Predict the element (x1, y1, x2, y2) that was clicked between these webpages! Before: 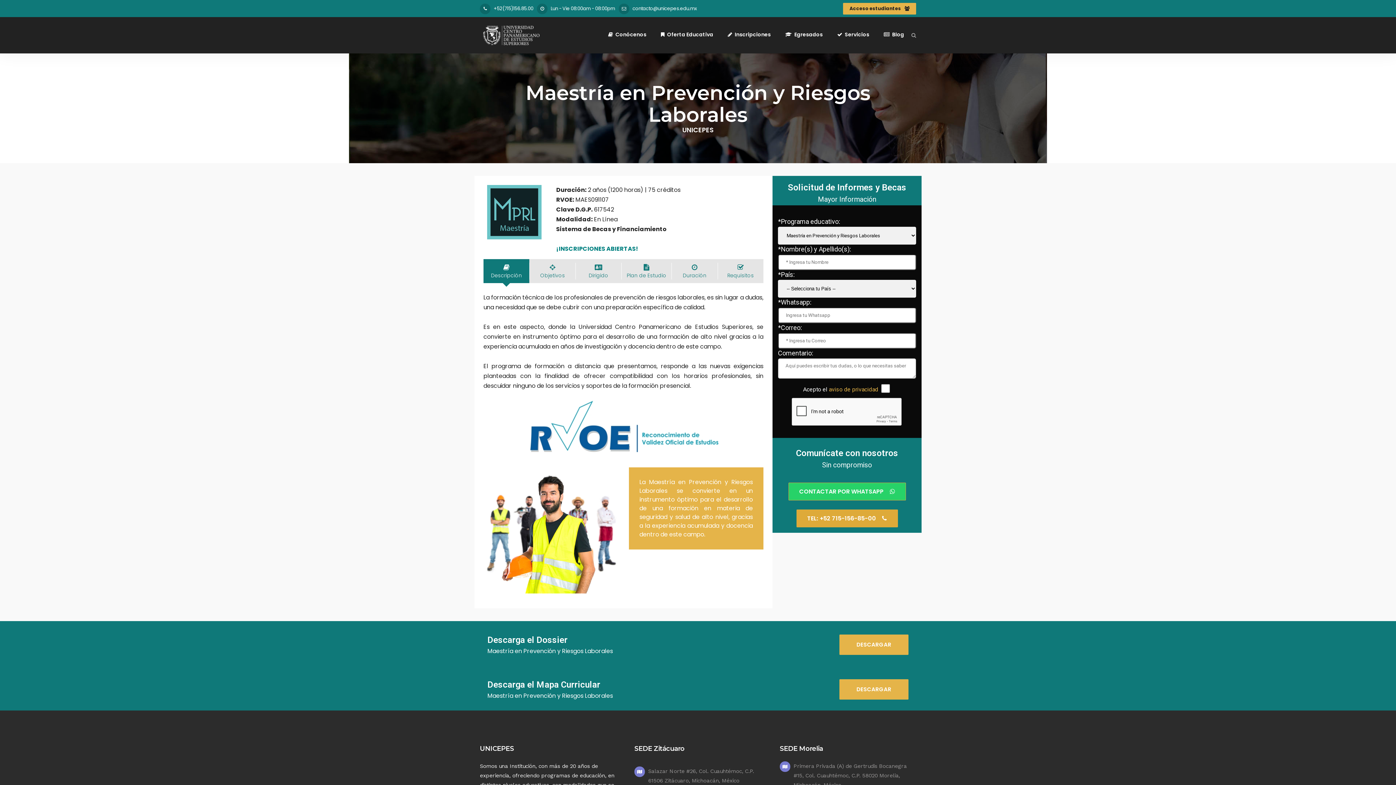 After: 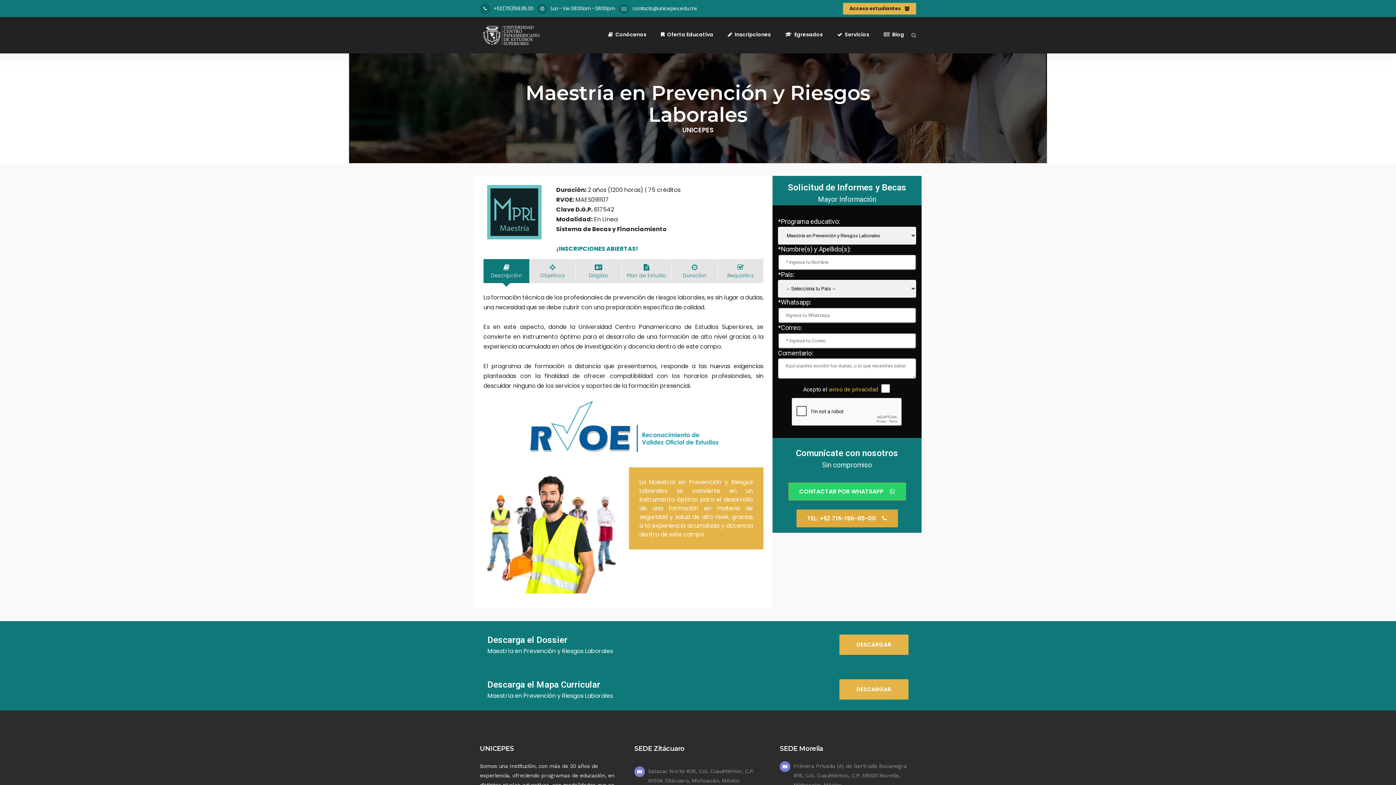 Action: bbox: (839, 634, 908, 655) label: DESCARGAR